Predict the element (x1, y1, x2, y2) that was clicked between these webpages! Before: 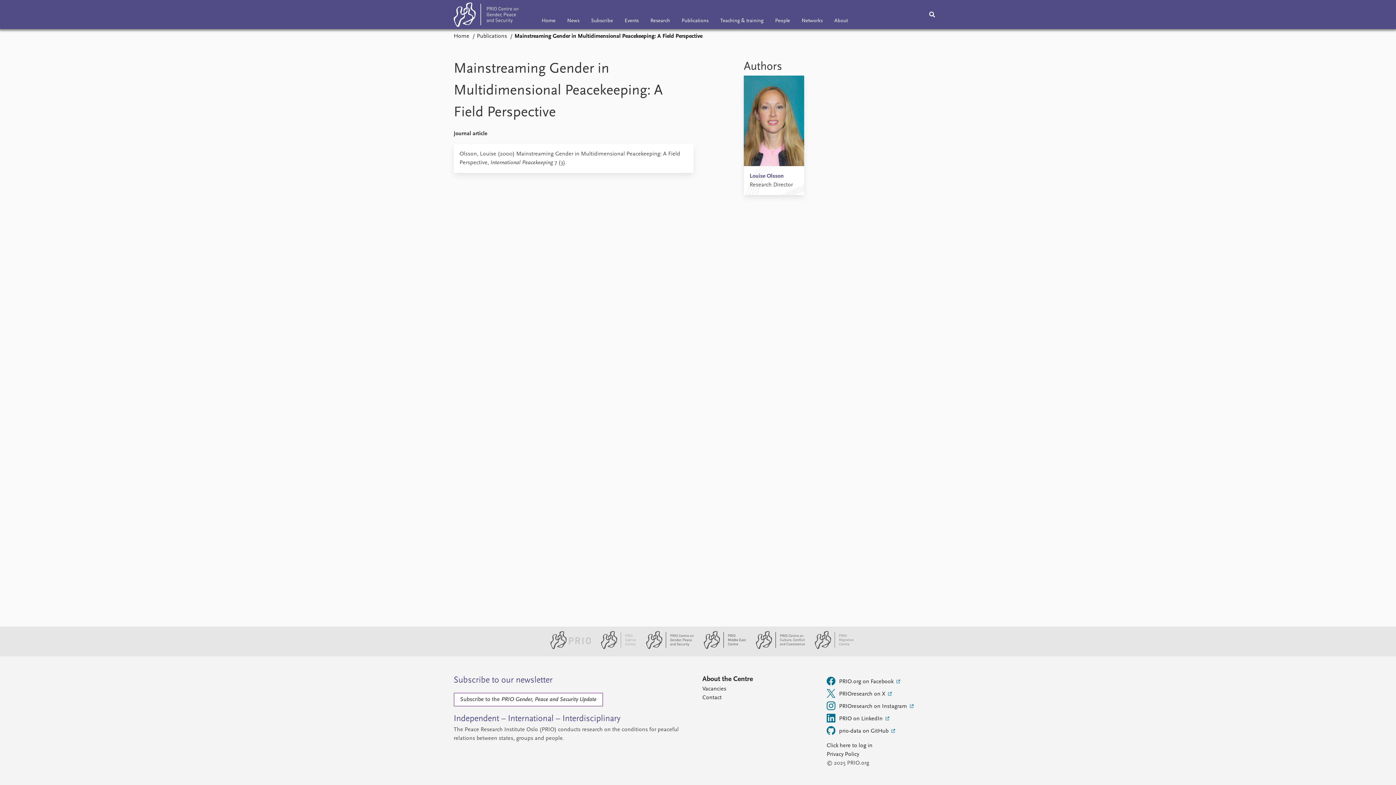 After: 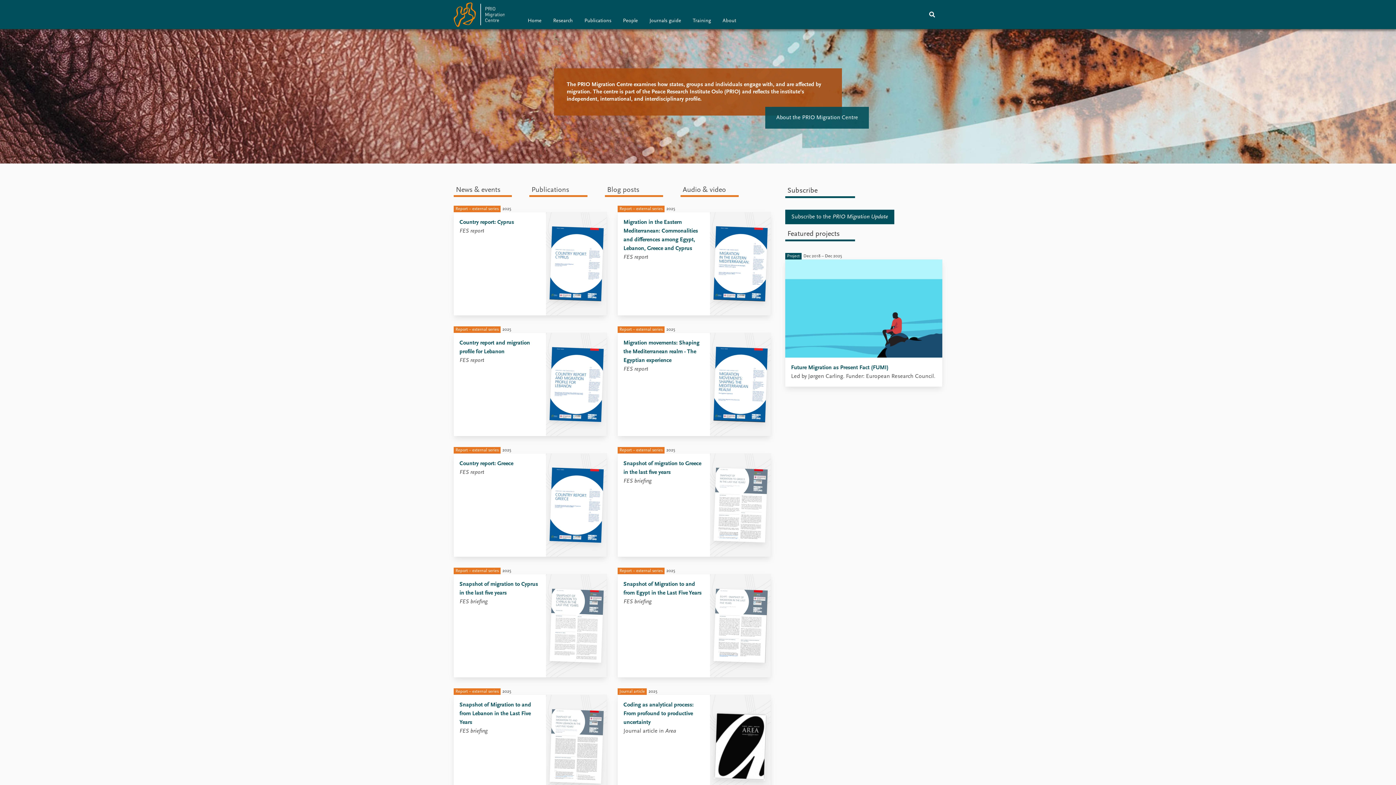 Action: label: PRIO Migration Centre website bbox: (806, 645, 854, 650)